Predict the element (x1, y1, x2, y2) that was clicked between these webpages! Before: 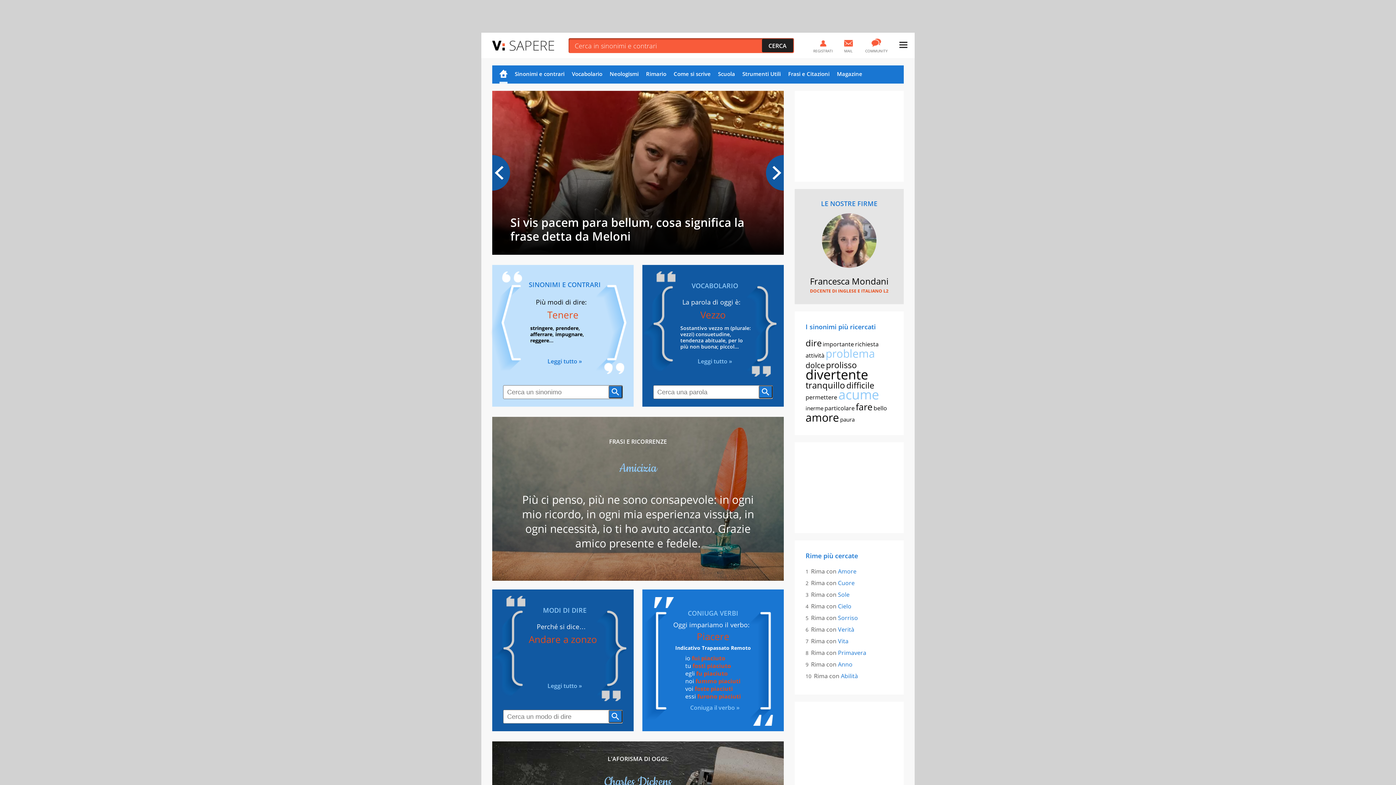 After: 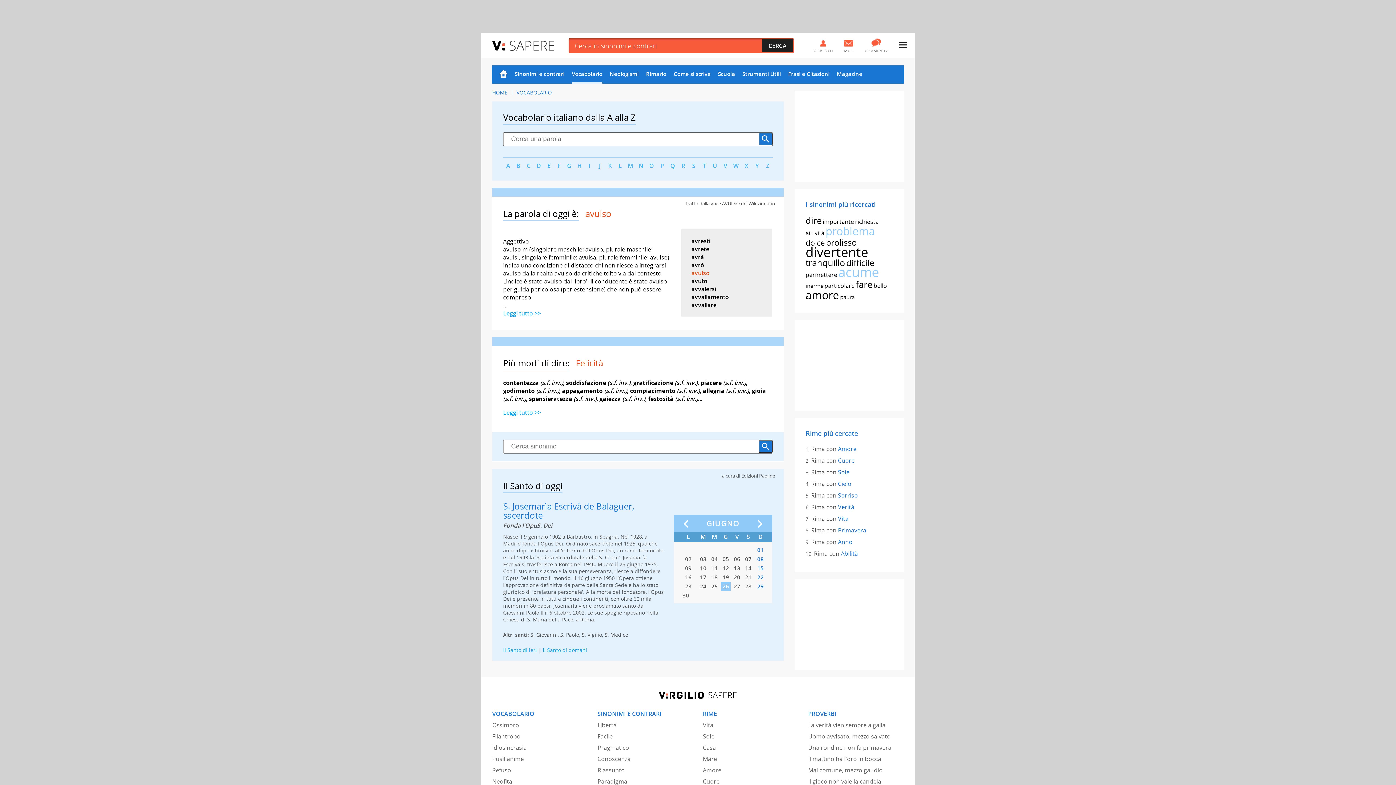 Action: bbox: (572, 65, 602, 83) label: Vocabolario